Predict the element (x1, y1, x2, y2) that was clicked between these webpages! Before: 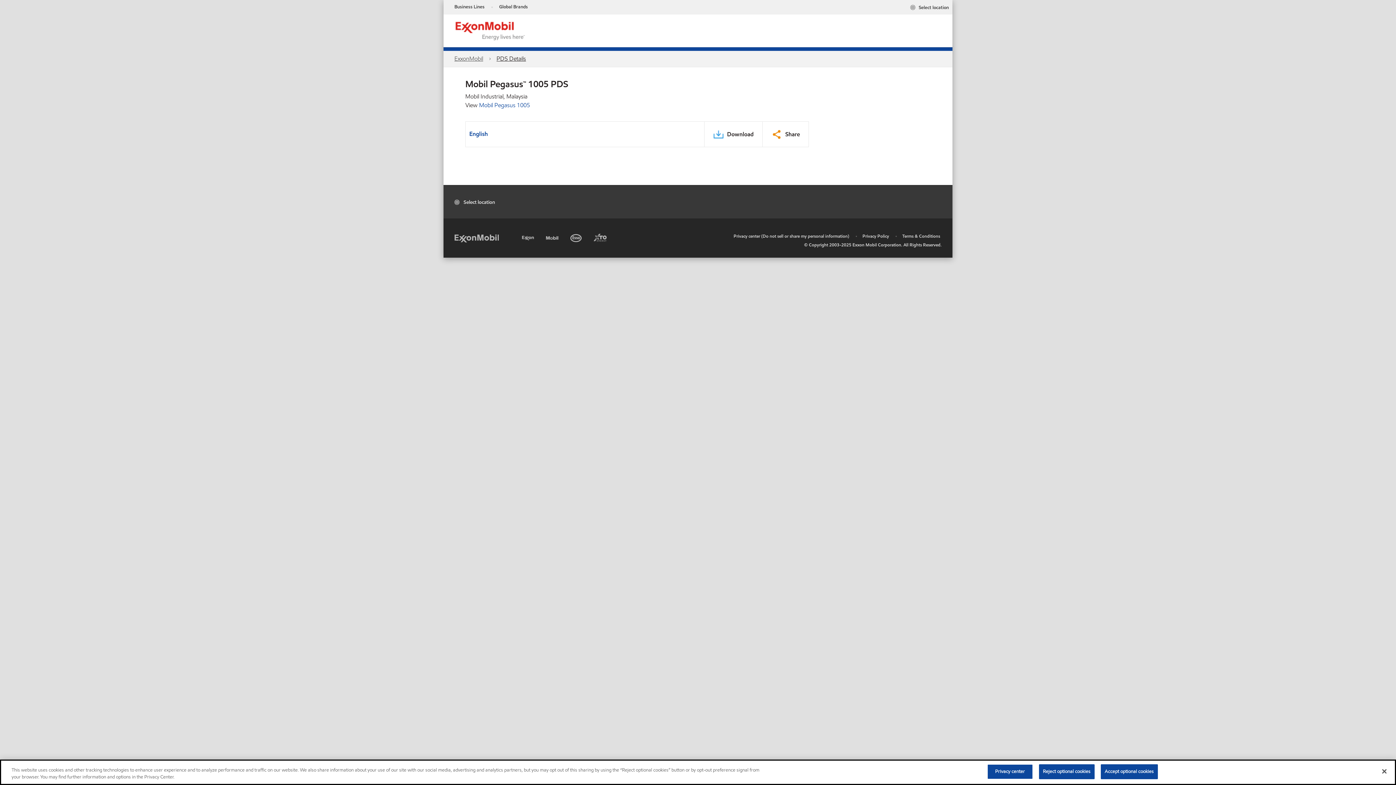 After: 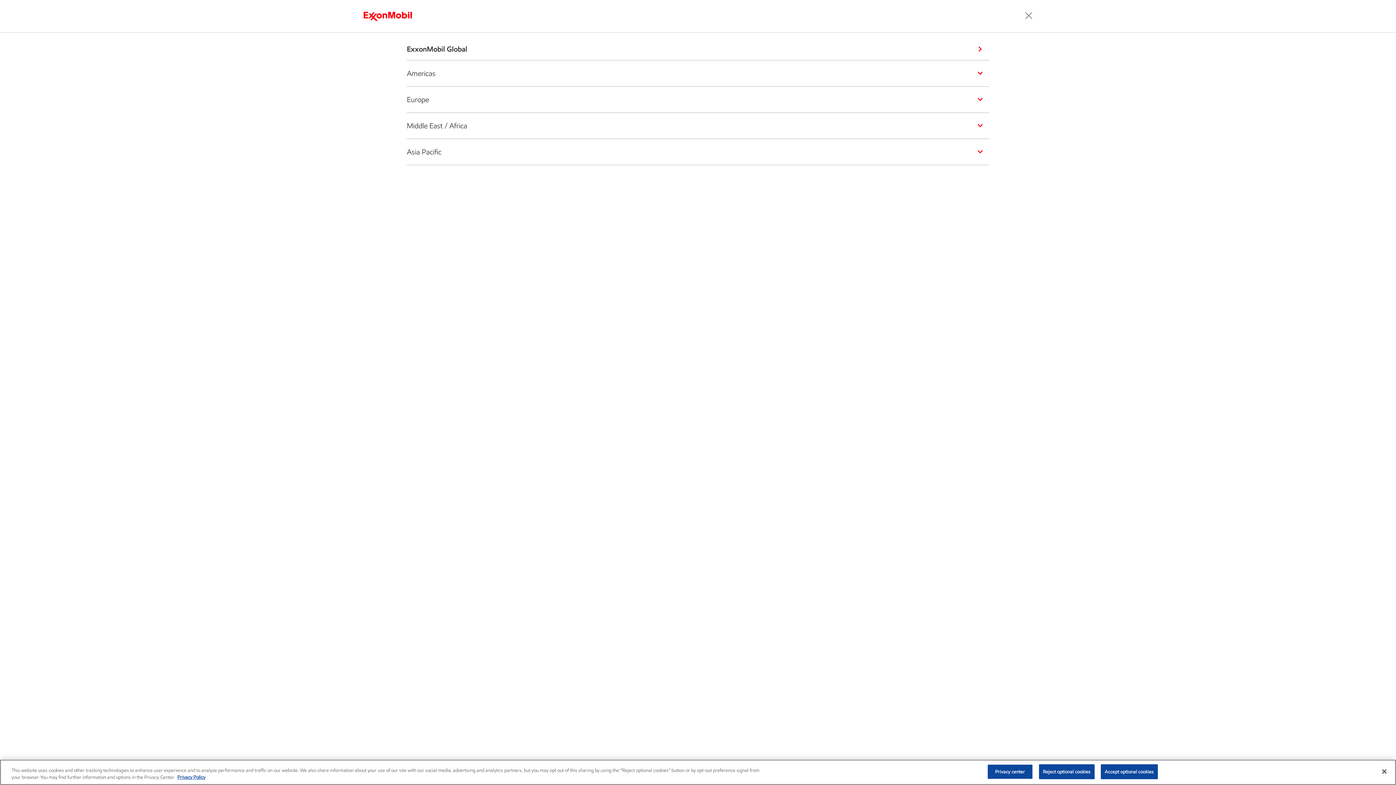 Action: label:  Select location bbox: (455, 197, 499, 207)